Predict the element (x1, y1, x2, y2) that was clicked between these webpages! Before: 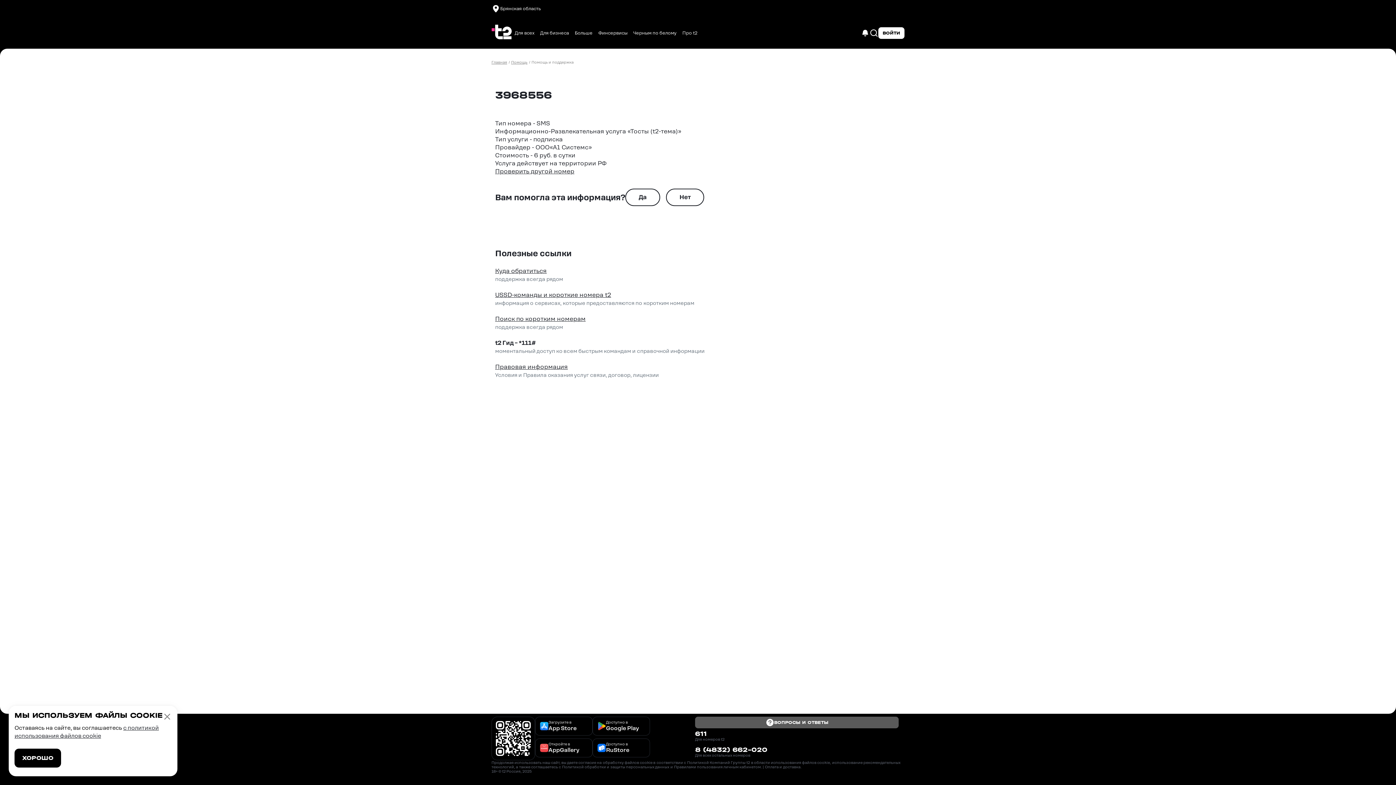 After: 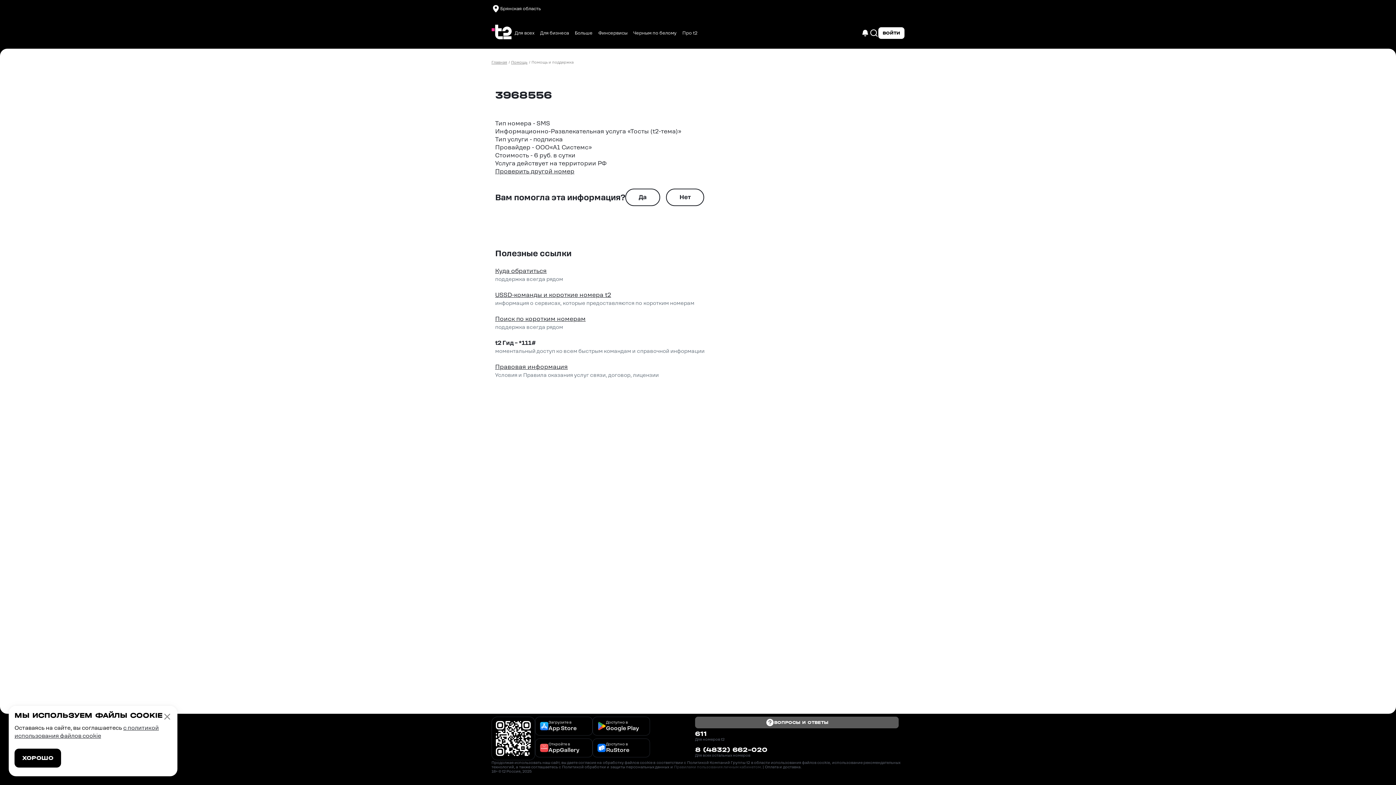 Action: label: Правилами пользования личным кабинетом bbox: (674, 765, 761, 769)